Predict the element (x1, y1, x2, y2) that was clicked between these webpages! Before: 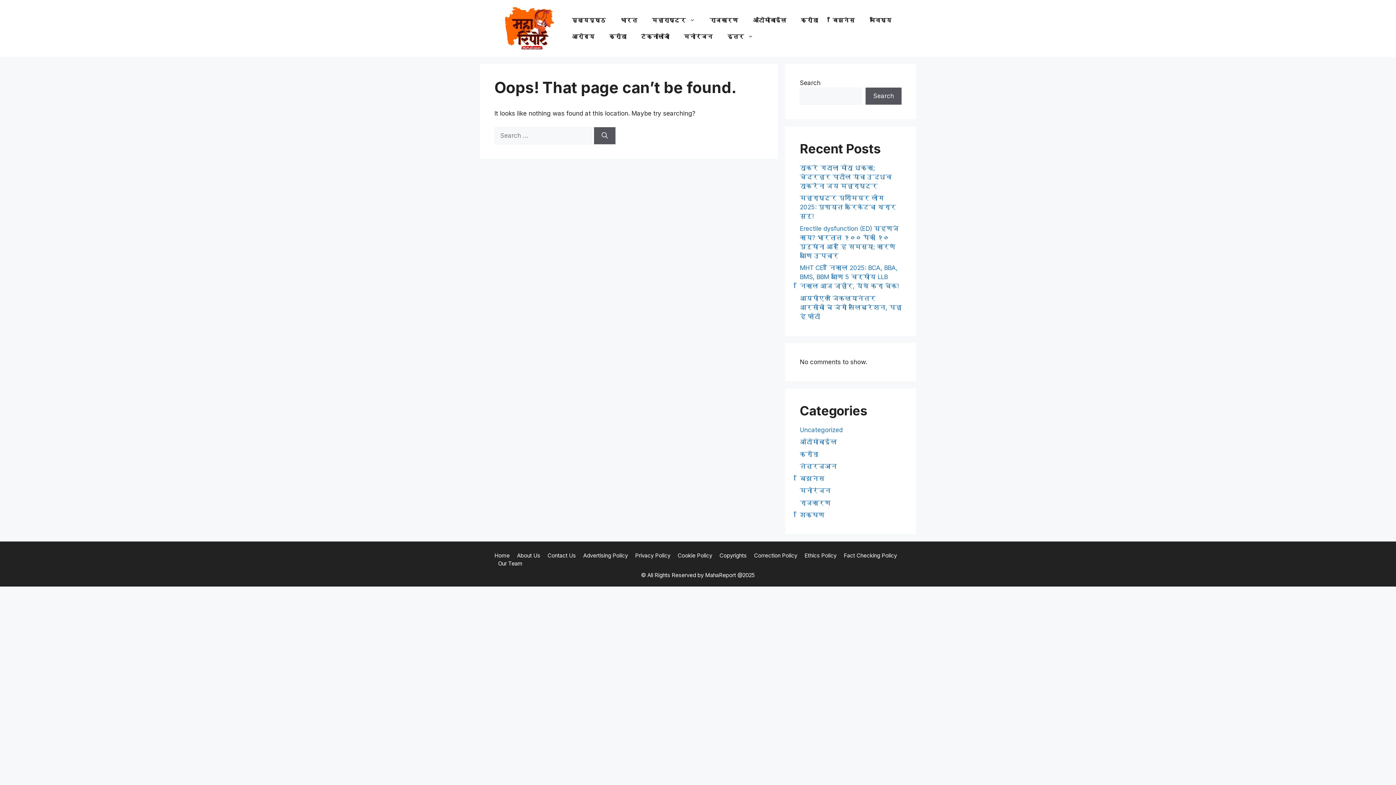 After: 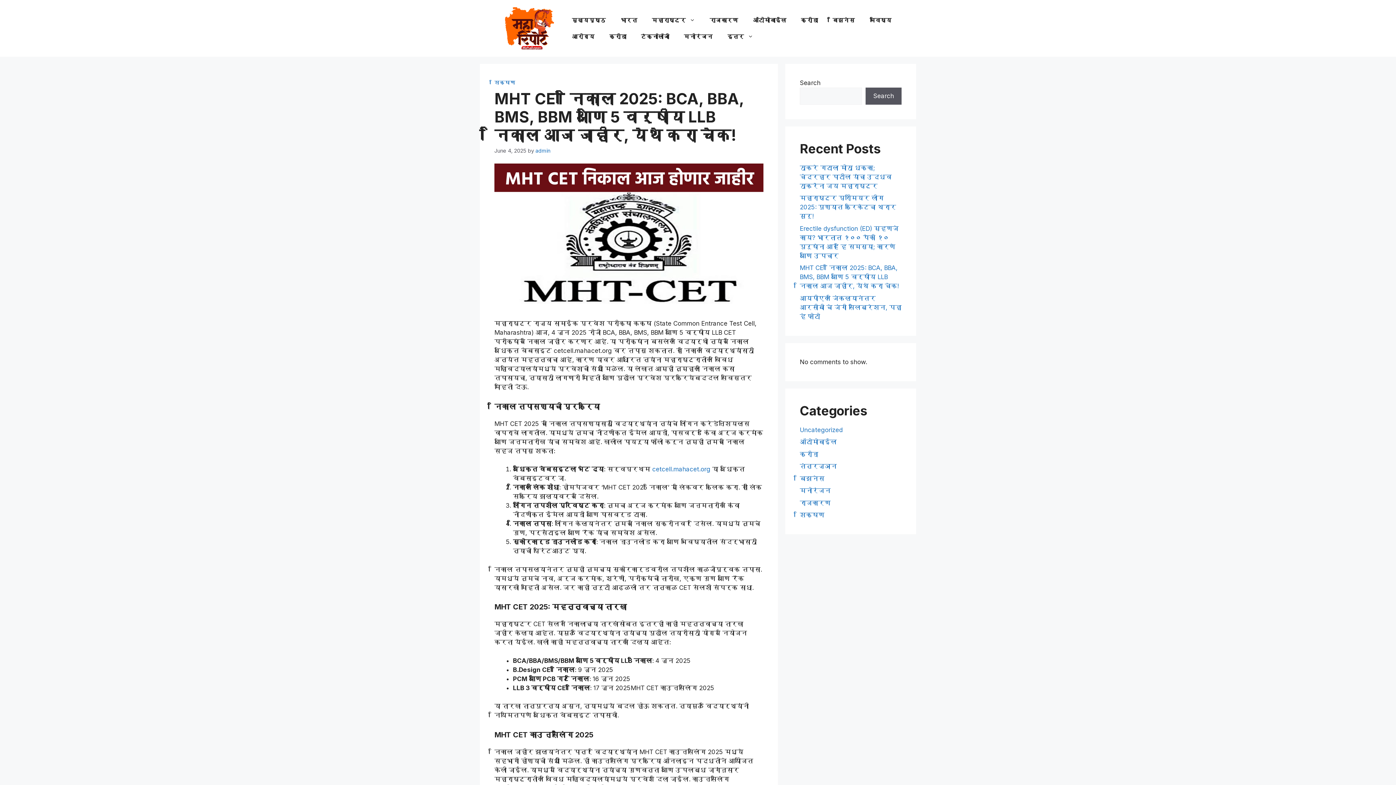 Action: bbox: (800, 264, 898, 289) label: MHT CET निकाल 2025: BCA, BBA, BMS, BBM आणि 5 वर्षीय LLB निकाल आज जाहीर, येथे करा चेक!